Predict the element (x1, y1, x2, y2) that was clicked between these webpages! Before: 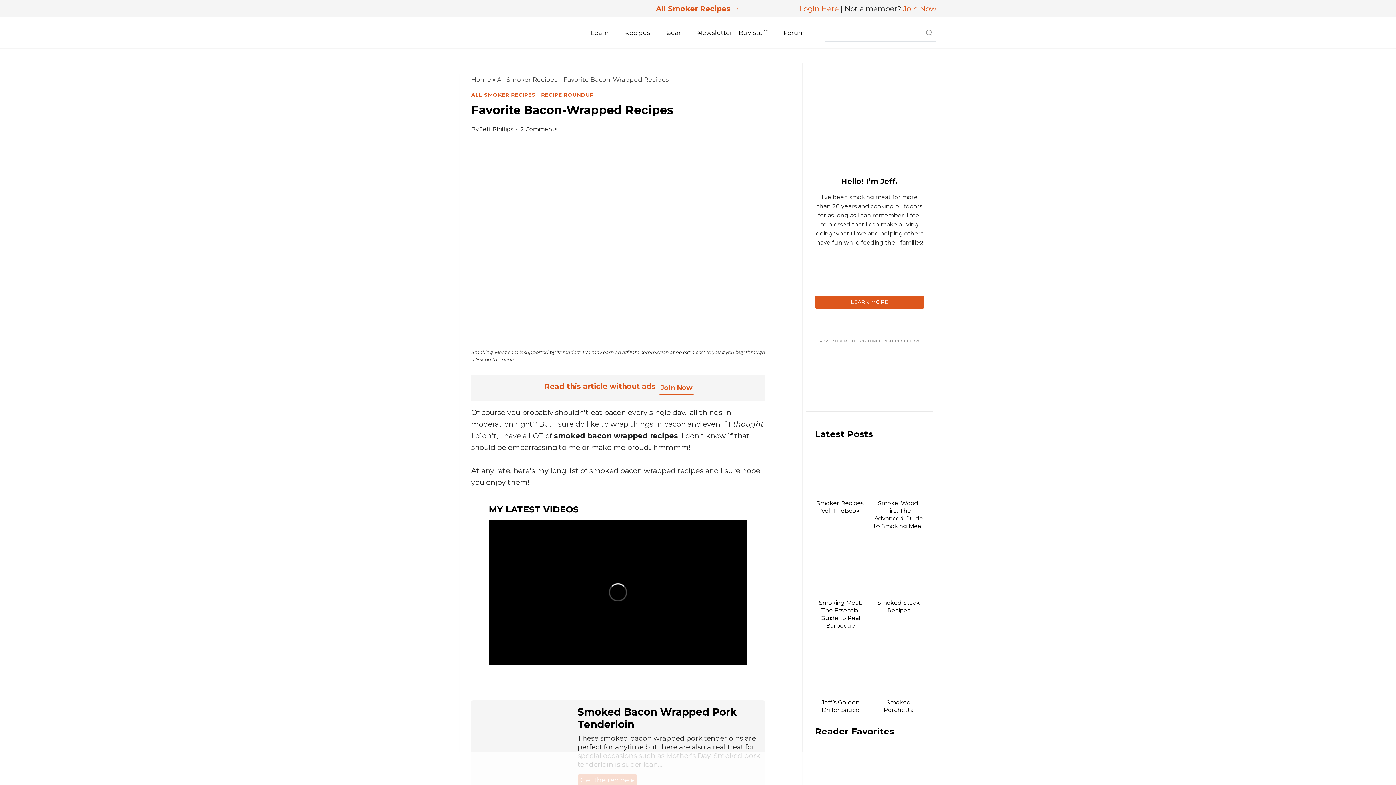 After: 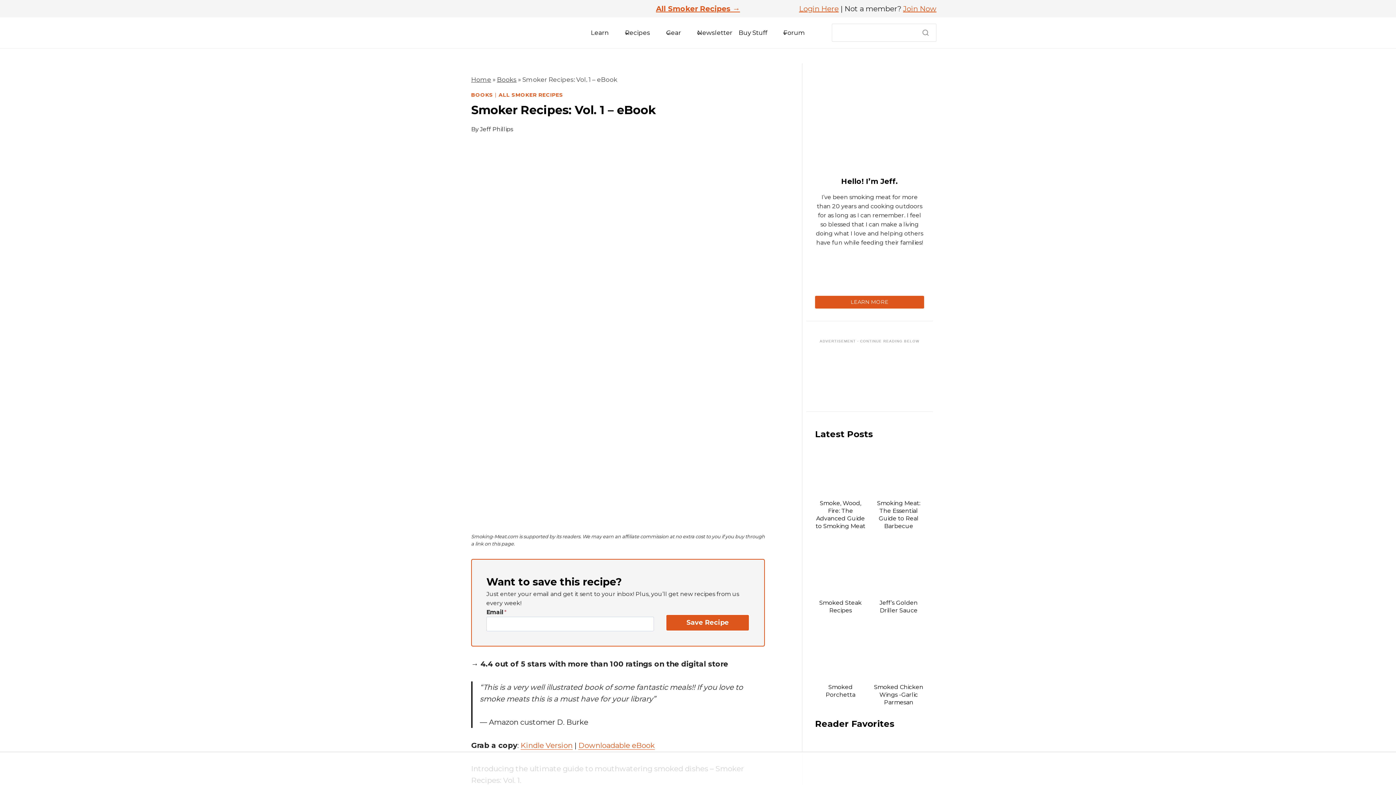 Action: bbox: (815, 499, 866, 514) label: Smoker Recipes: Vol. 1 – eBook